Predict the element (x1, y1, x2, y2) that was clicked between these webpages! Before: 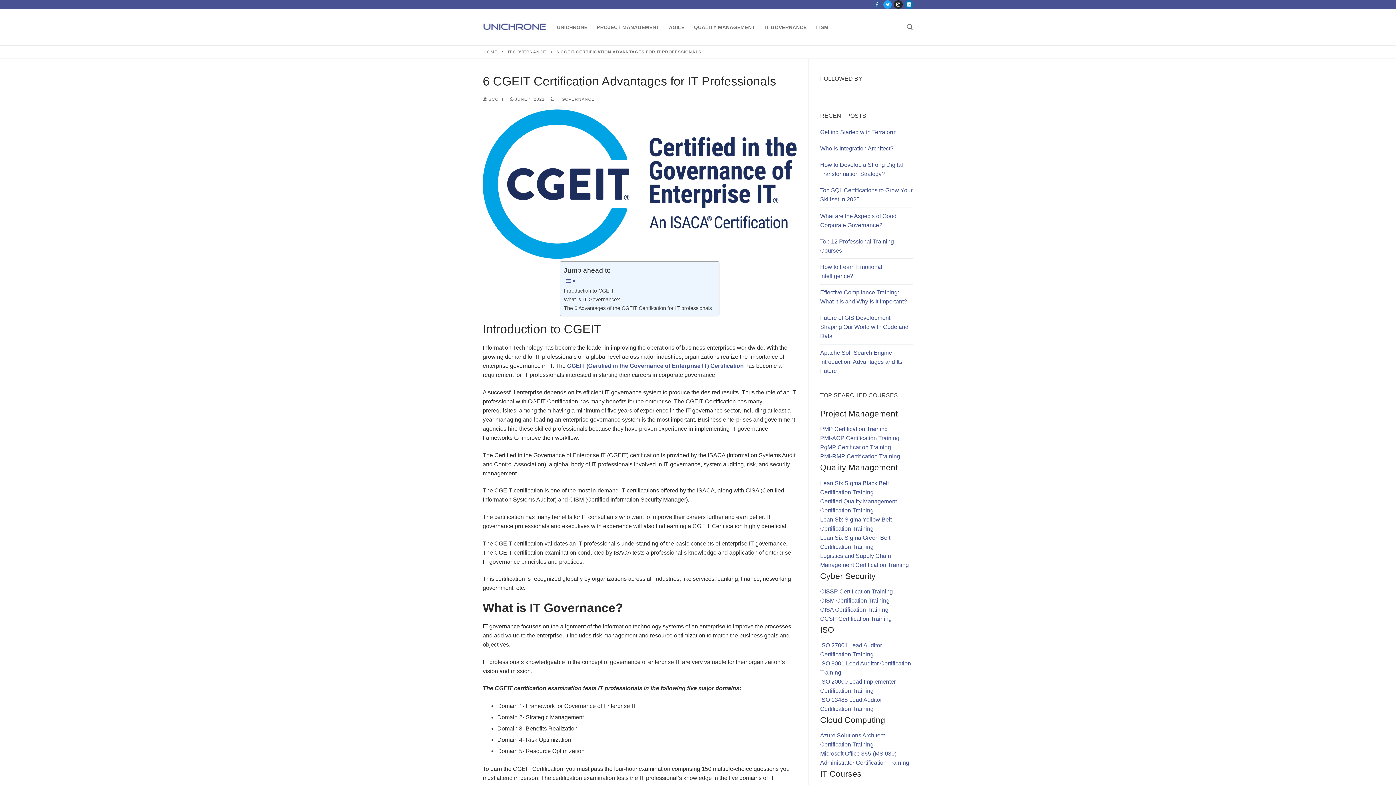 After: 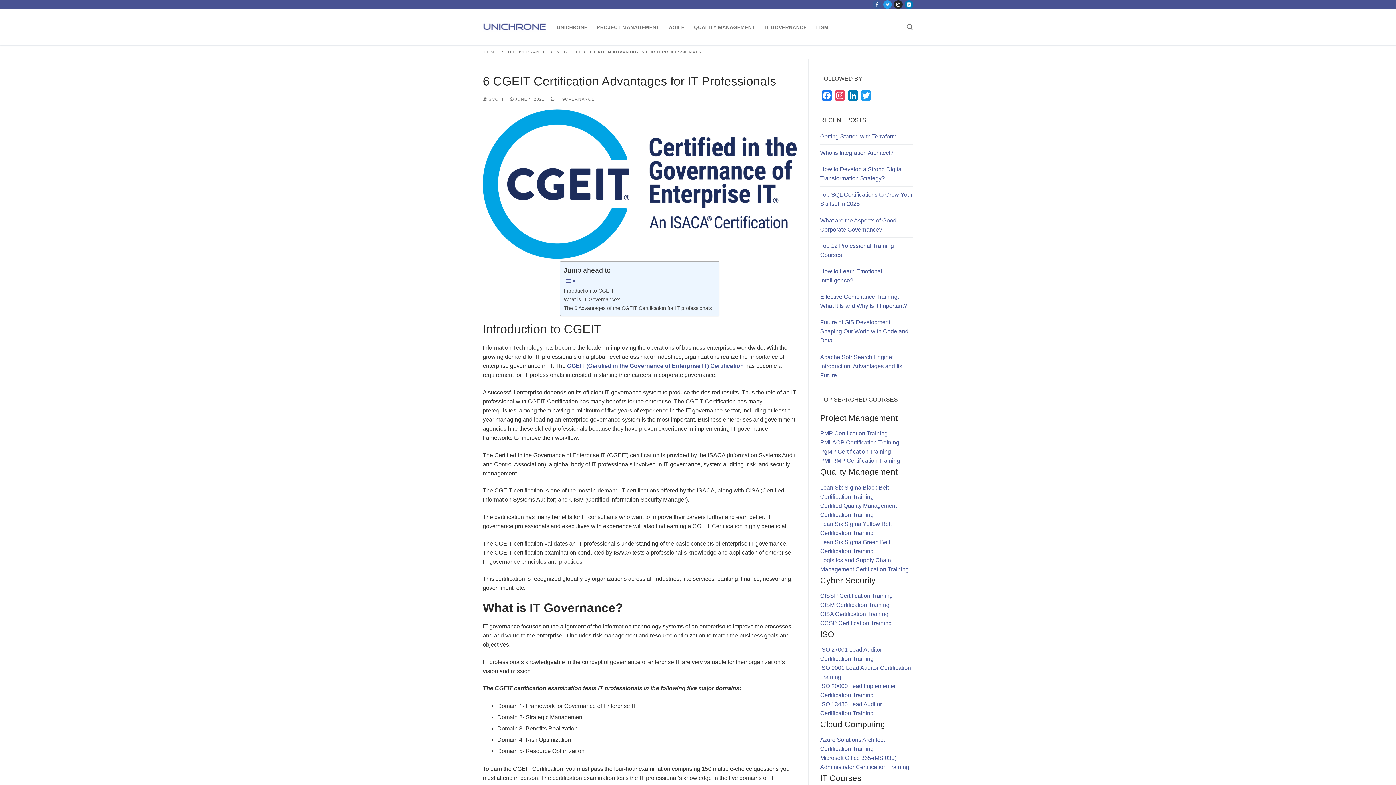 Action: bbox: (883, 0, 892, 8)